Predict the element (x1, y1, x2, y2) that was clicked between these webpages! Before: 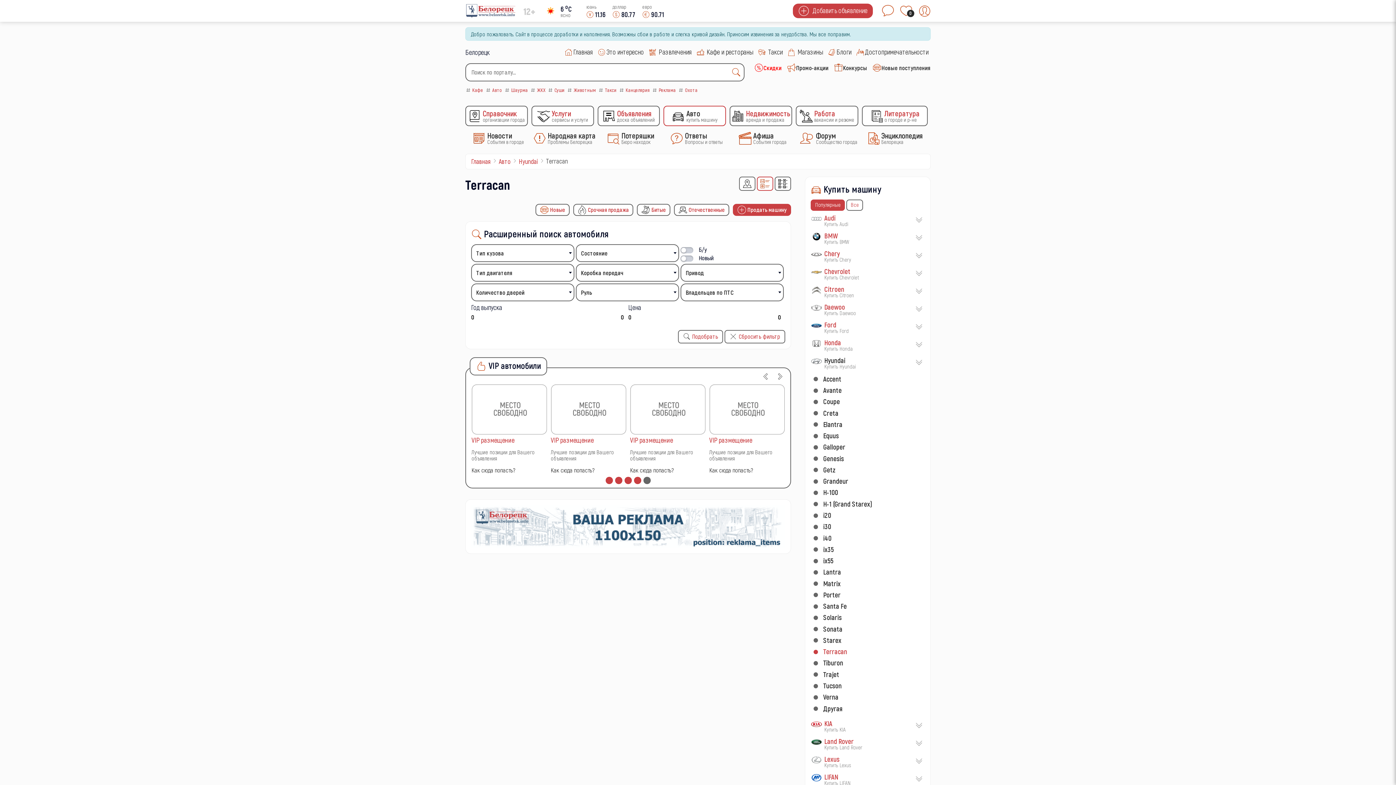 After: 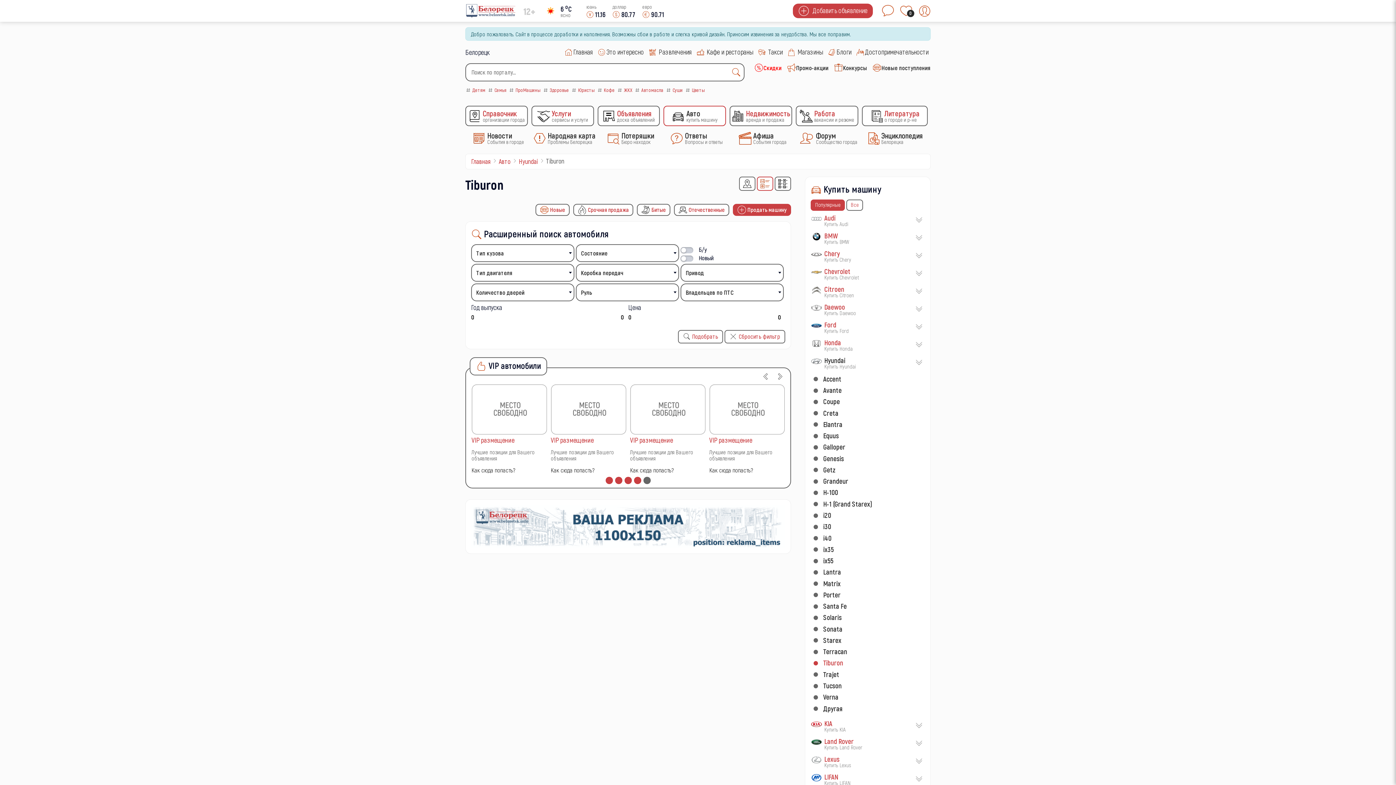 Action: label:  
Tiburon bbox: (813, 658, 914, 667)